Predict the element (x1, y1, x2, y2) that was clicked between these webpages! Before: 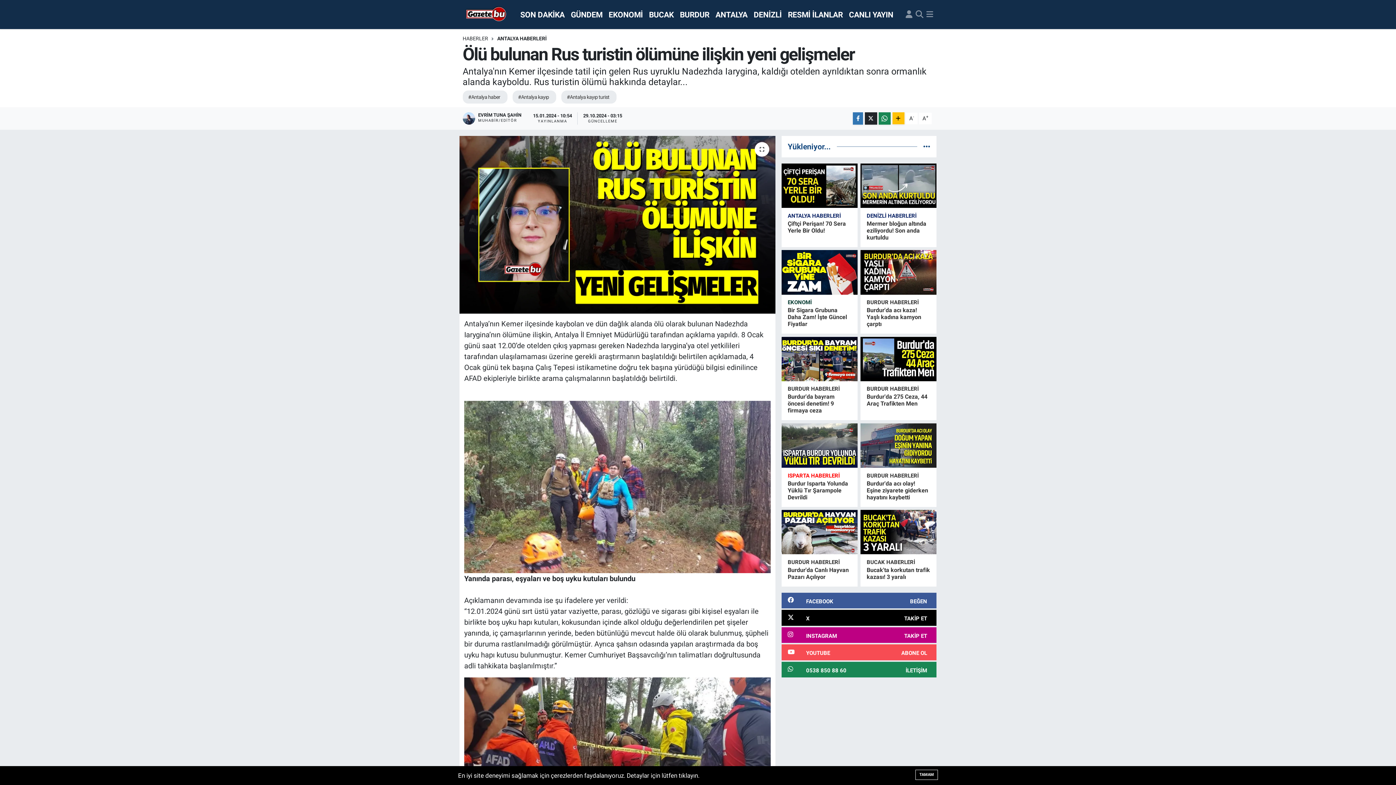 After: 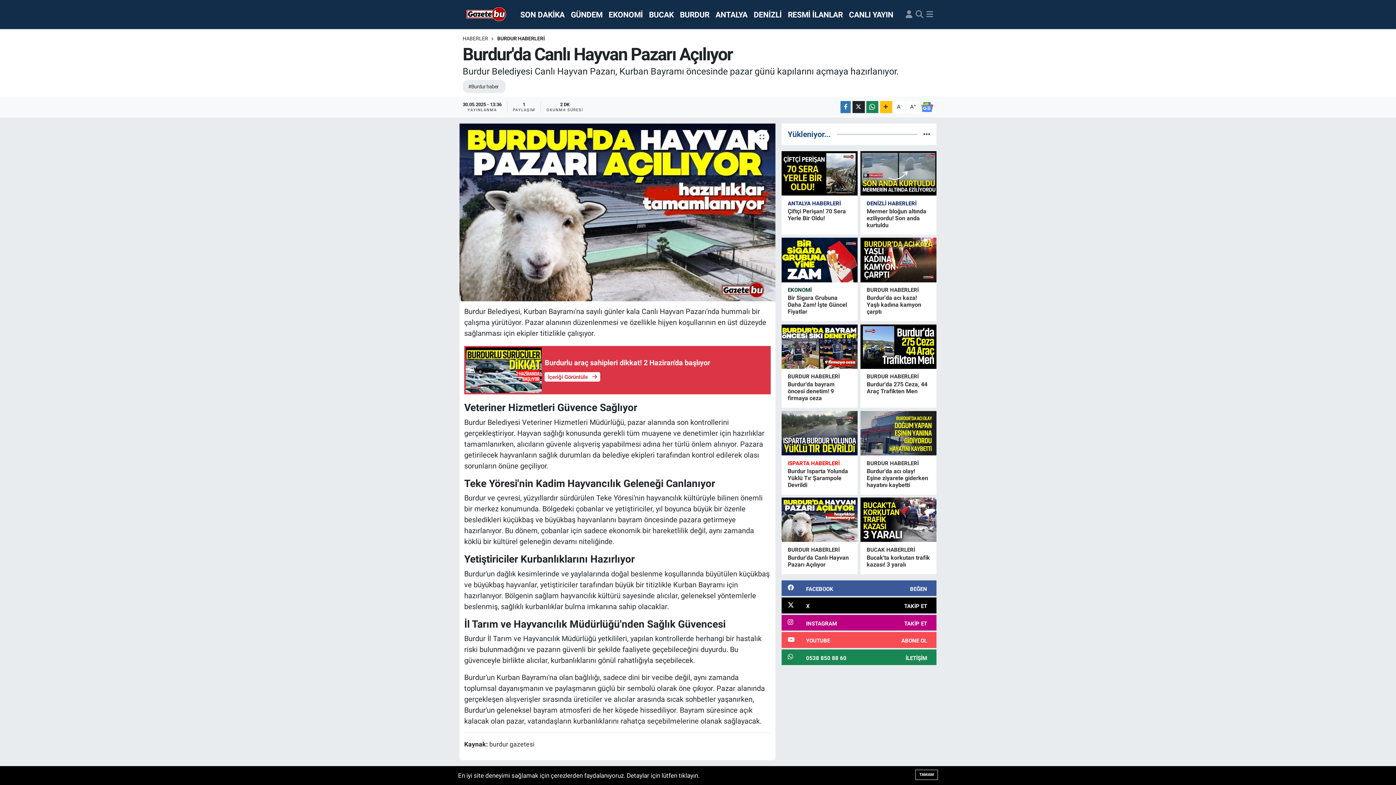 Action: bbox: (781, 510, 857, 554)